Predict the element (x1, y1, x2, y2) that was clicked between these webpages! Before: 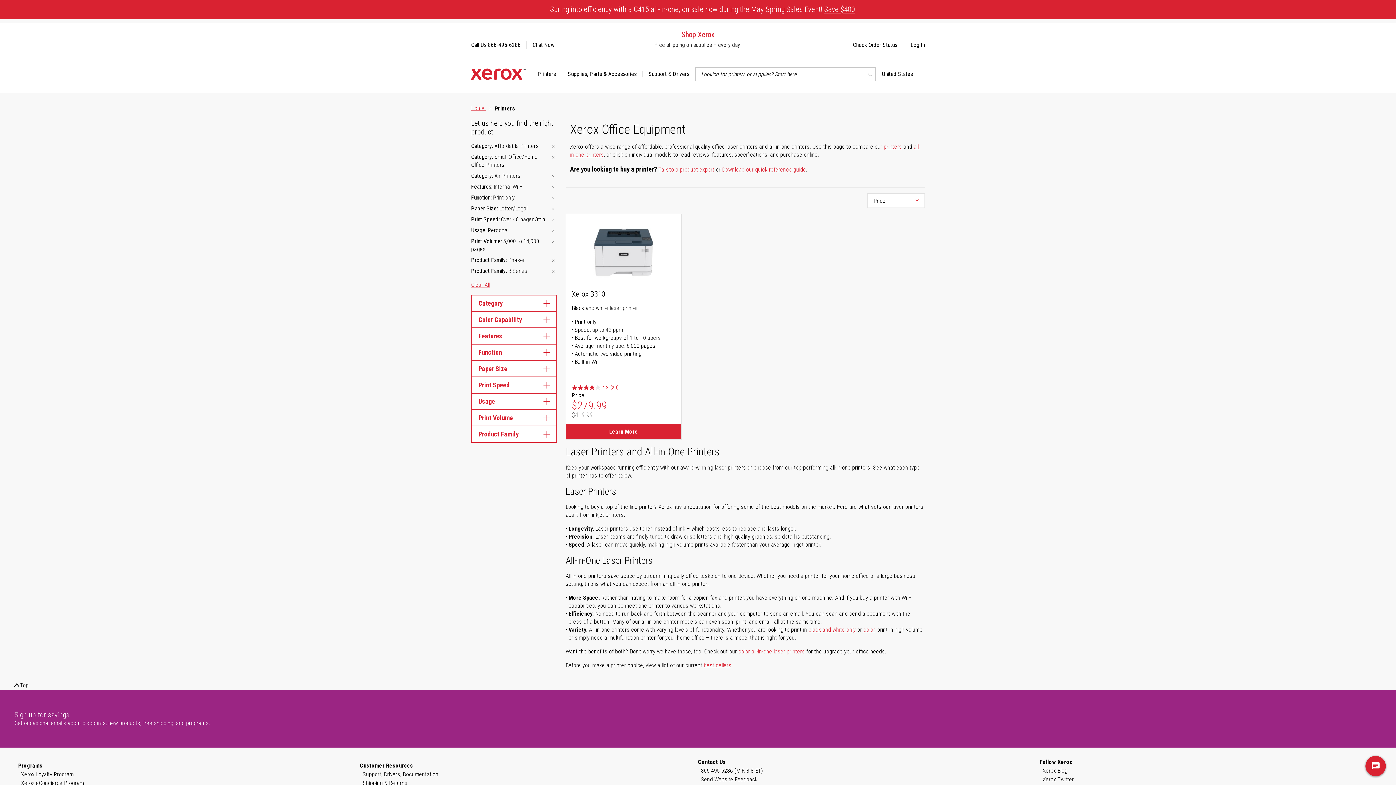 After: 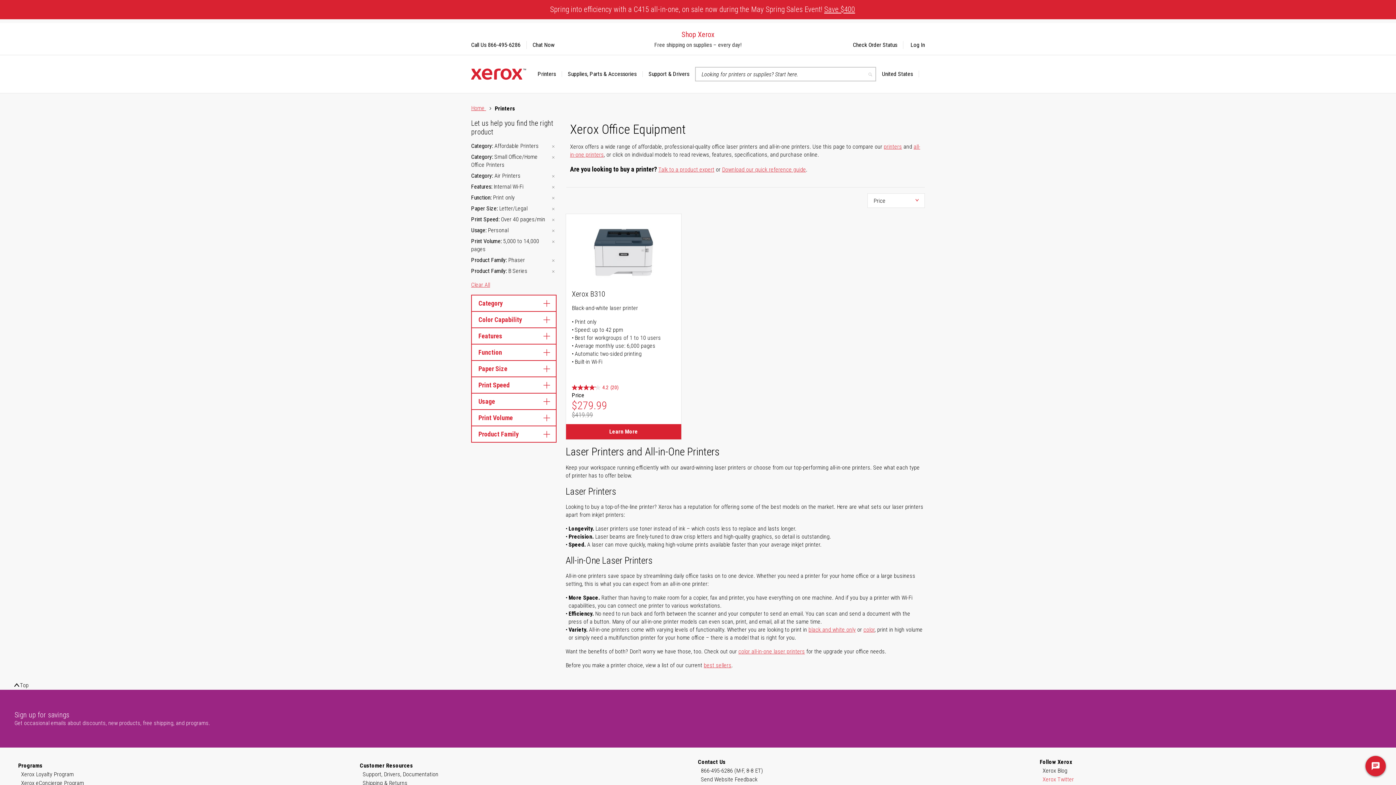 Action: label: Xerox Twitter bbox: (1042, 775, 1074, 784)